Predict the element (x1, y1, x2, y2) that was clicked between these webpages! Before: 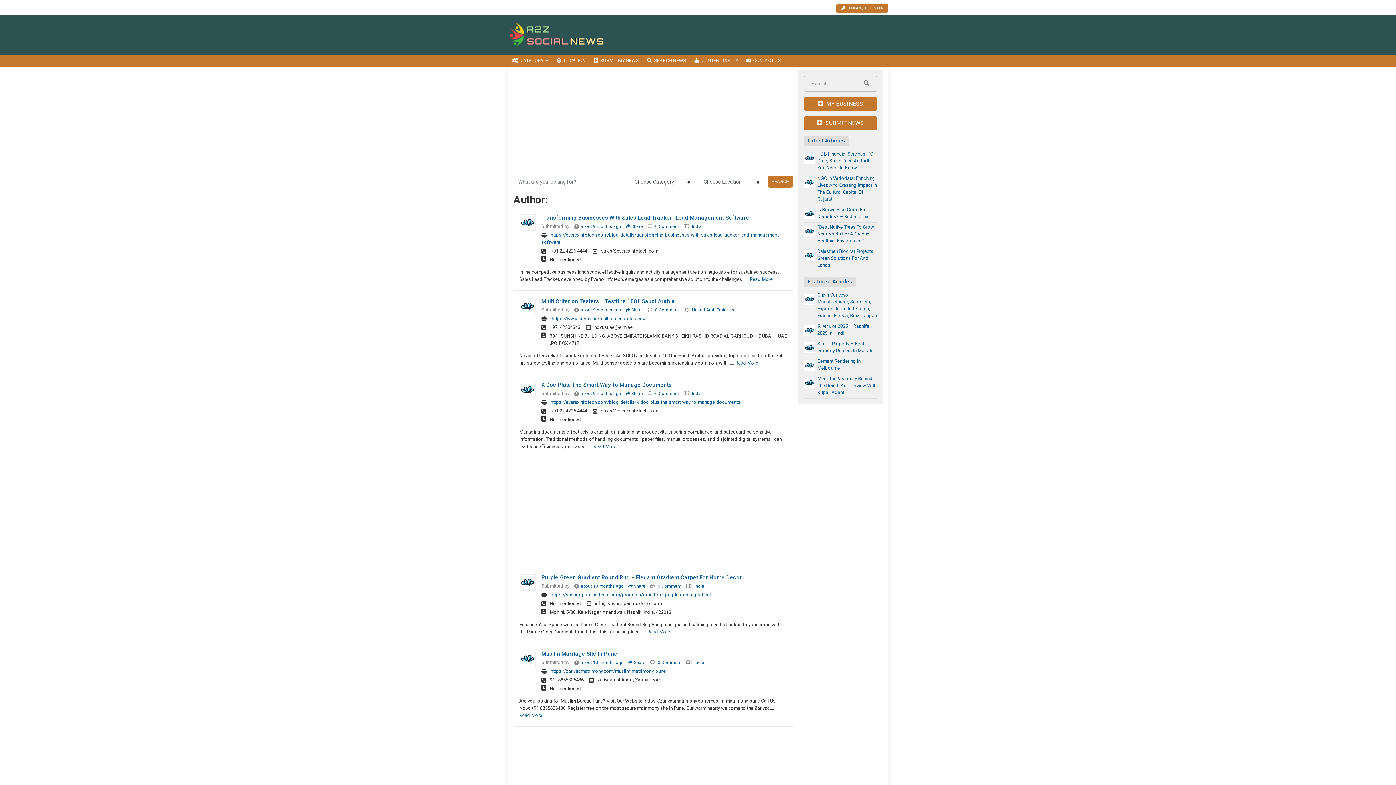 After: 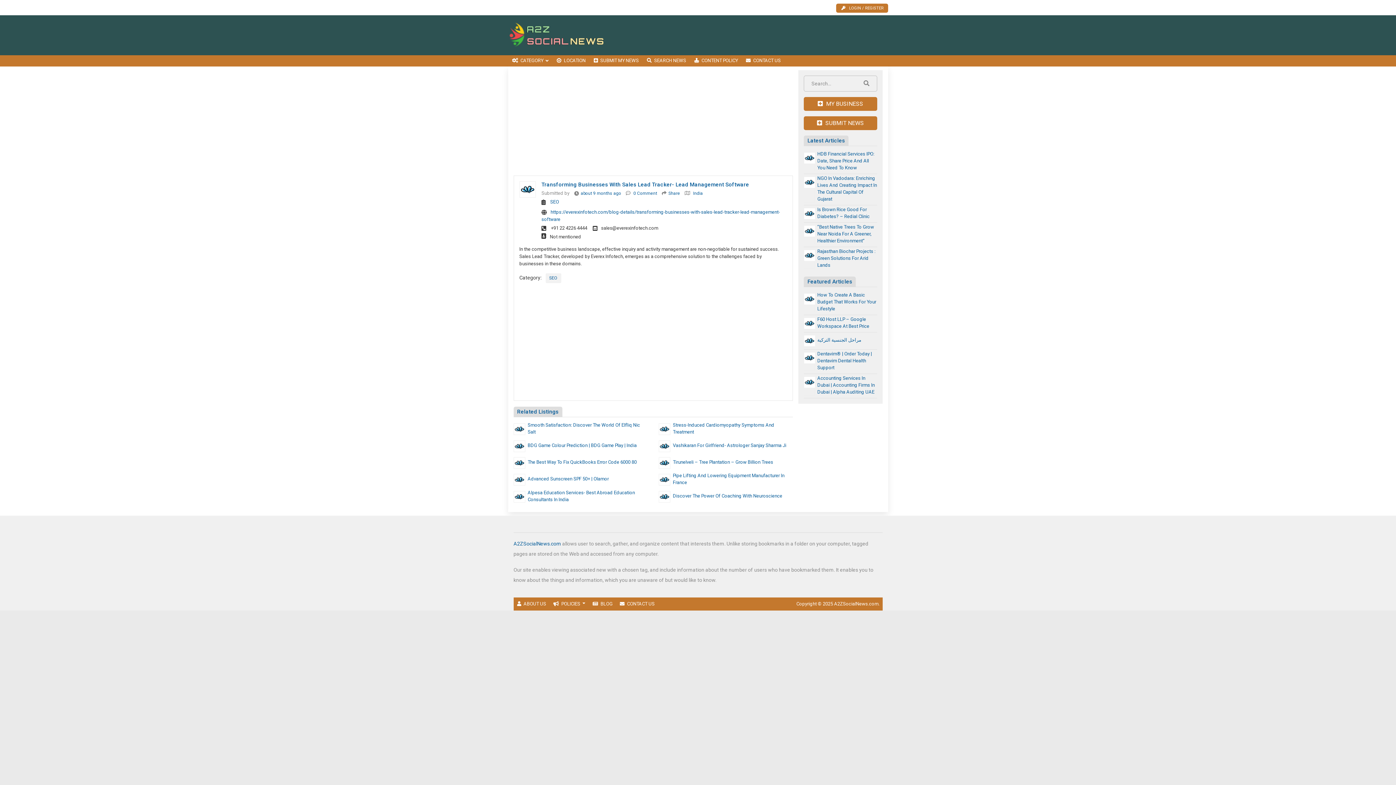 Action: bbox: (519, 219, 535, 224)